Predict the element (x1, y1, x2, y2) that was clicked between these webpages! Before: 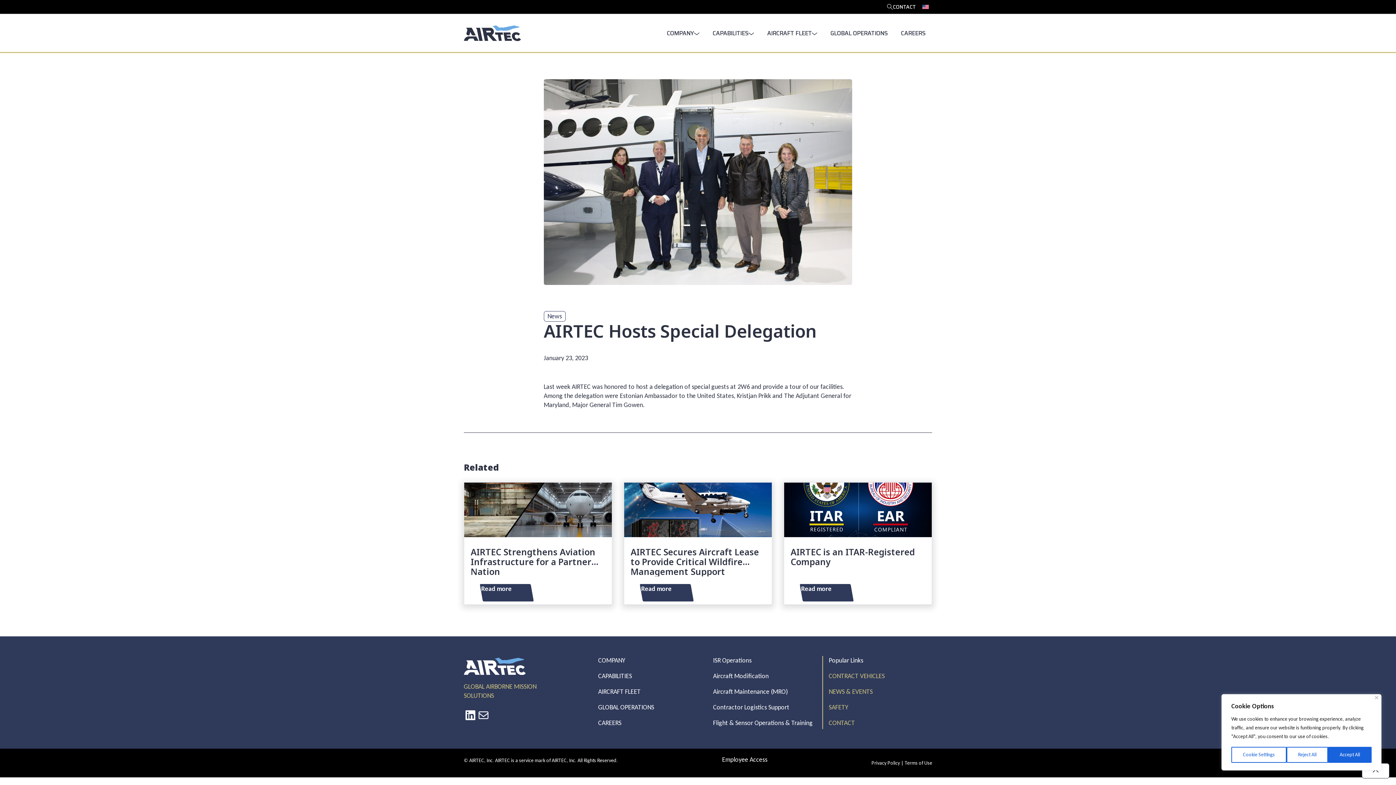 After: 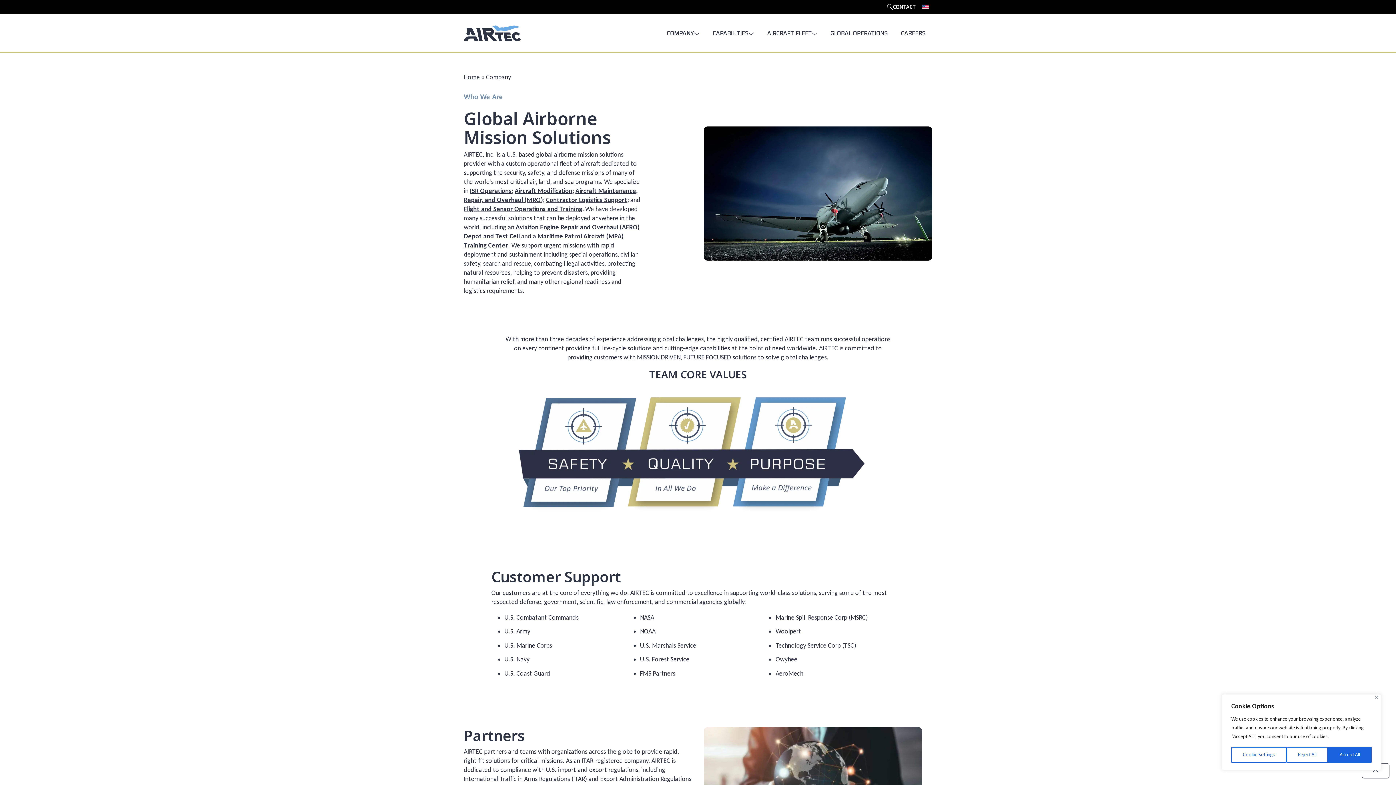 Action: bbox: (598, 656, 625, 664) label: COMPANY